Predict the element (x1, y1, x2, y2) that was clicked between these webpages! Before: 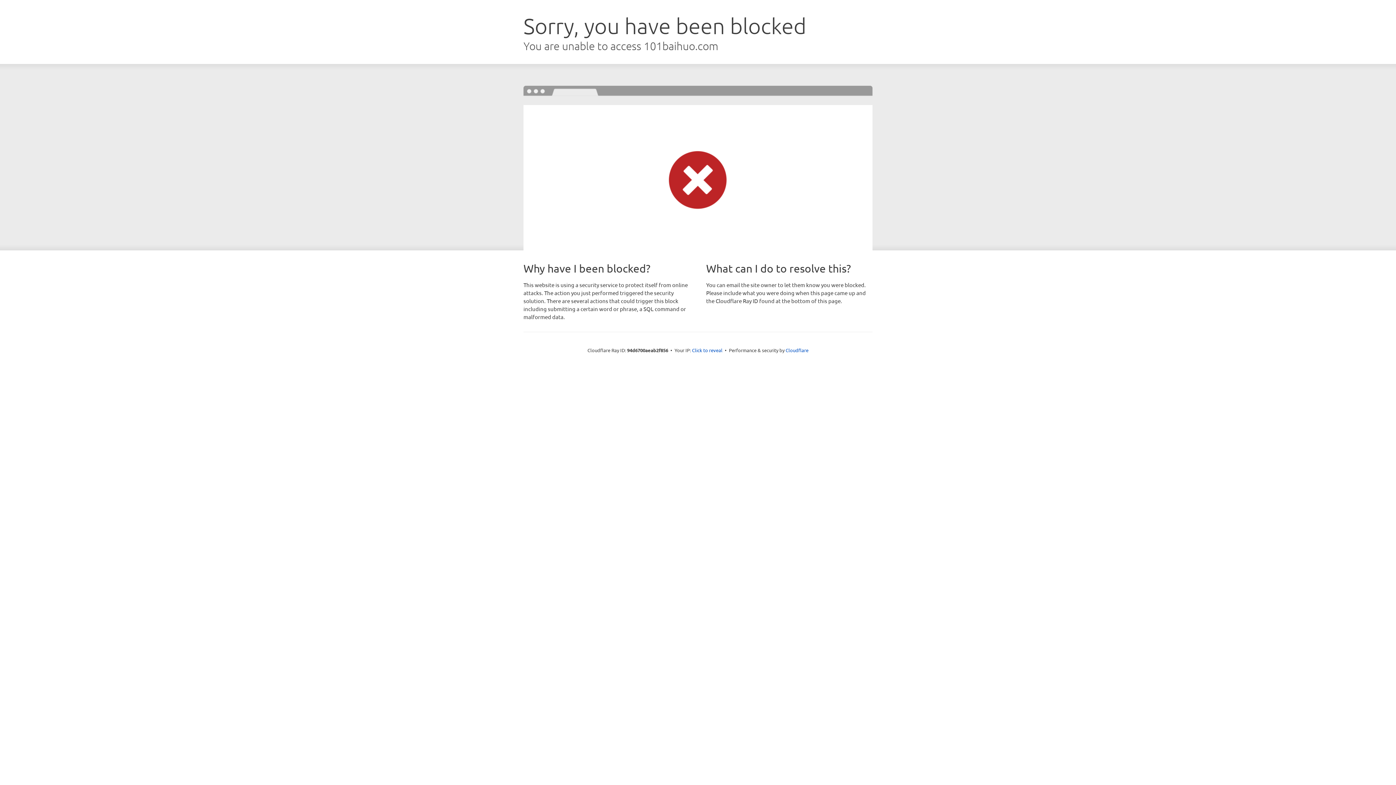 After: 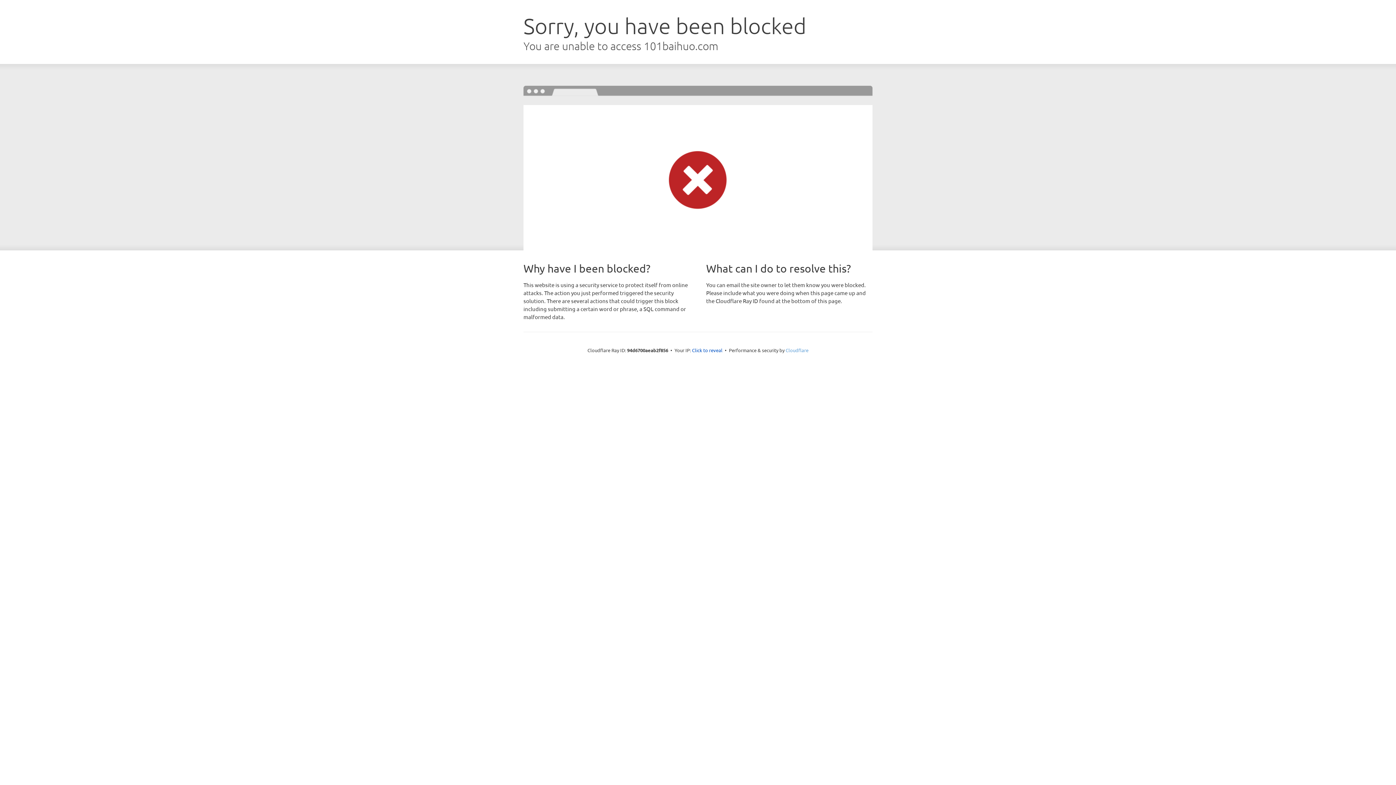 Action: label: Cloudflare bbox: (785, 347, 808, 353)